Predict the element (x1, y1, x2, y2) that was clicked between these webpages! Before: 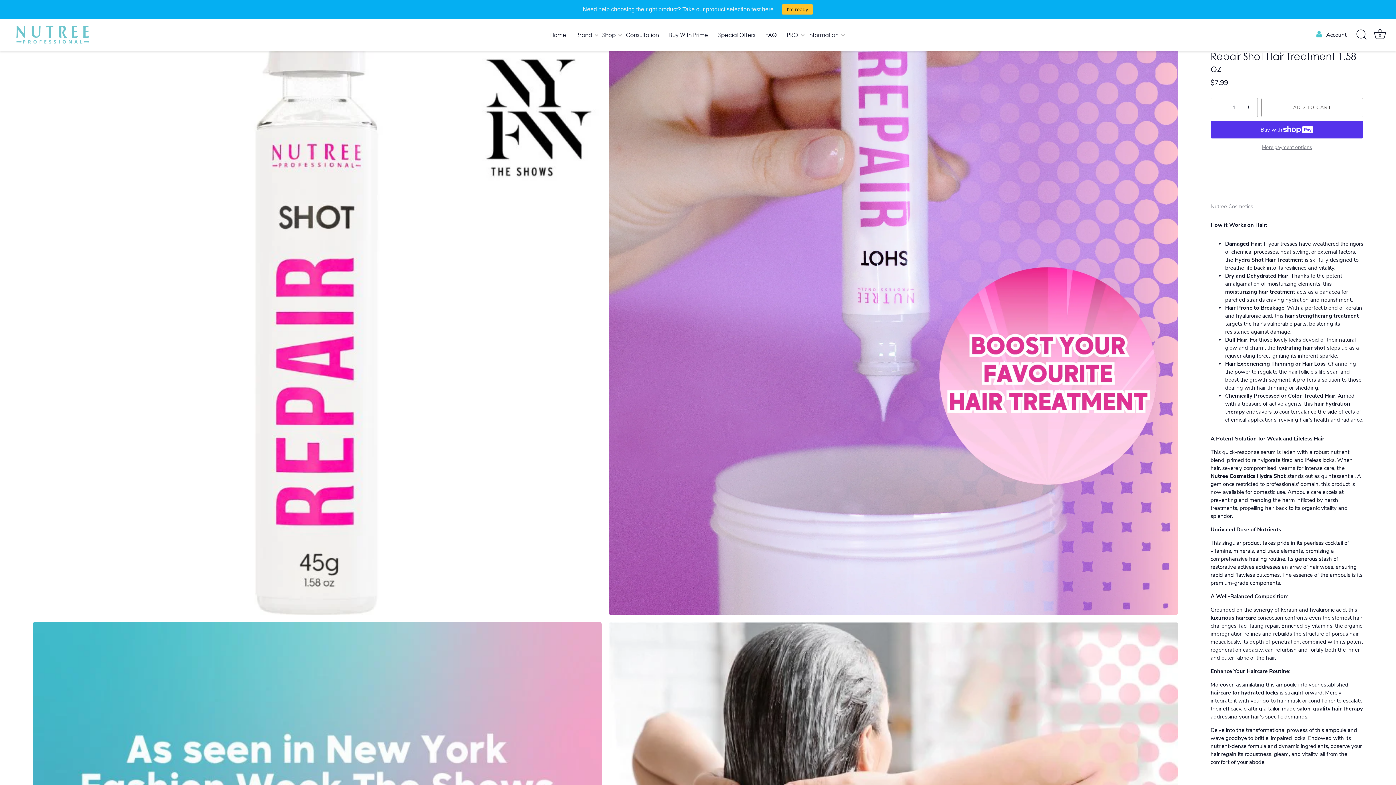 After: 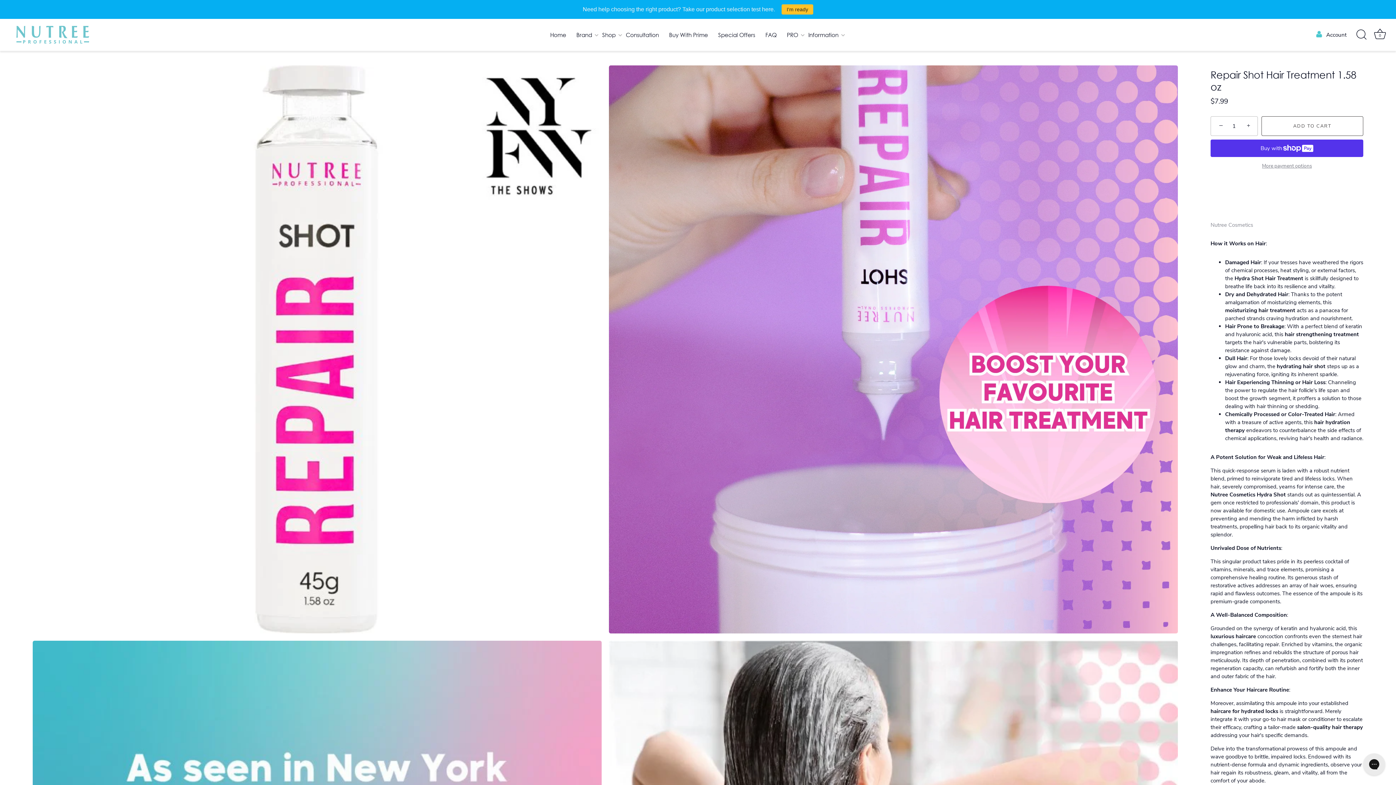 Action: bbox: (1212, 98, 1228, 114) label: −